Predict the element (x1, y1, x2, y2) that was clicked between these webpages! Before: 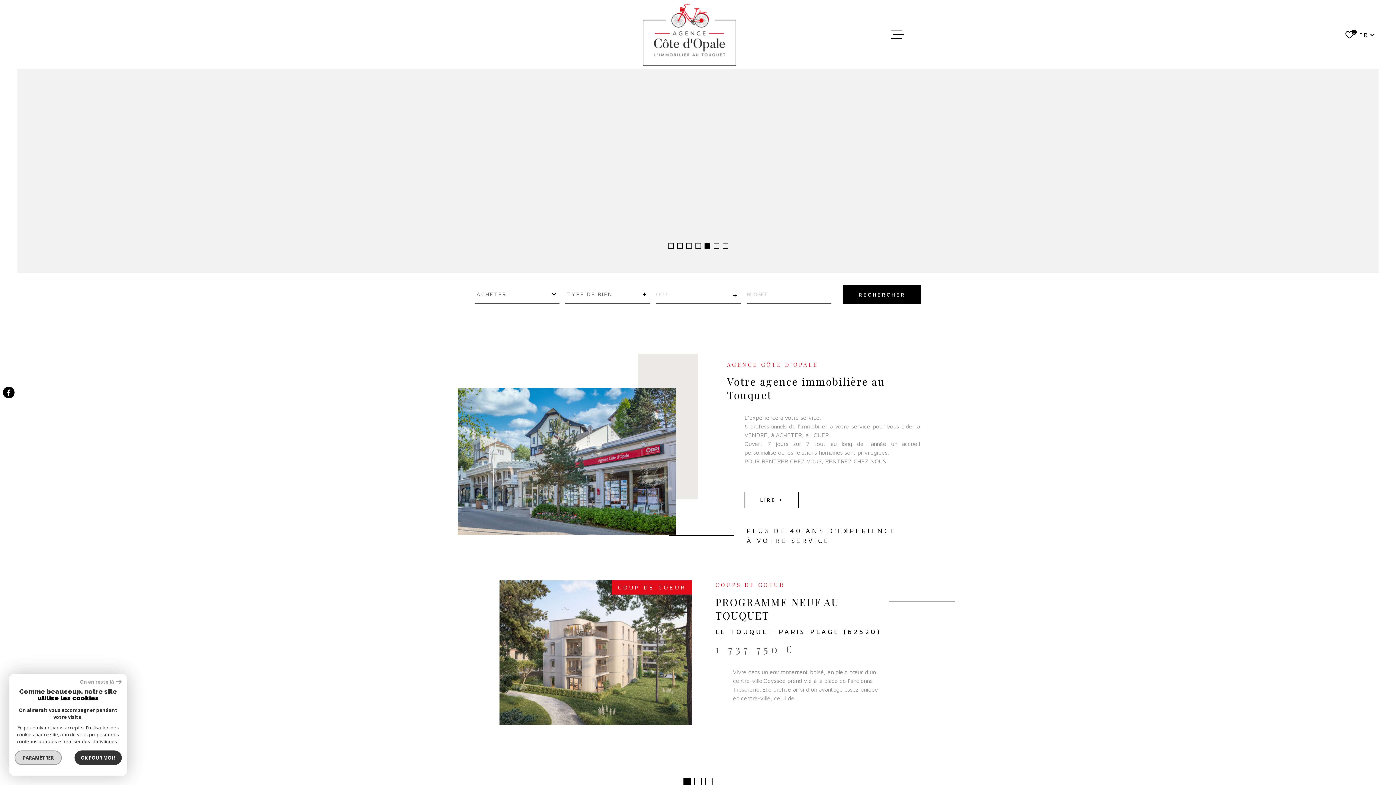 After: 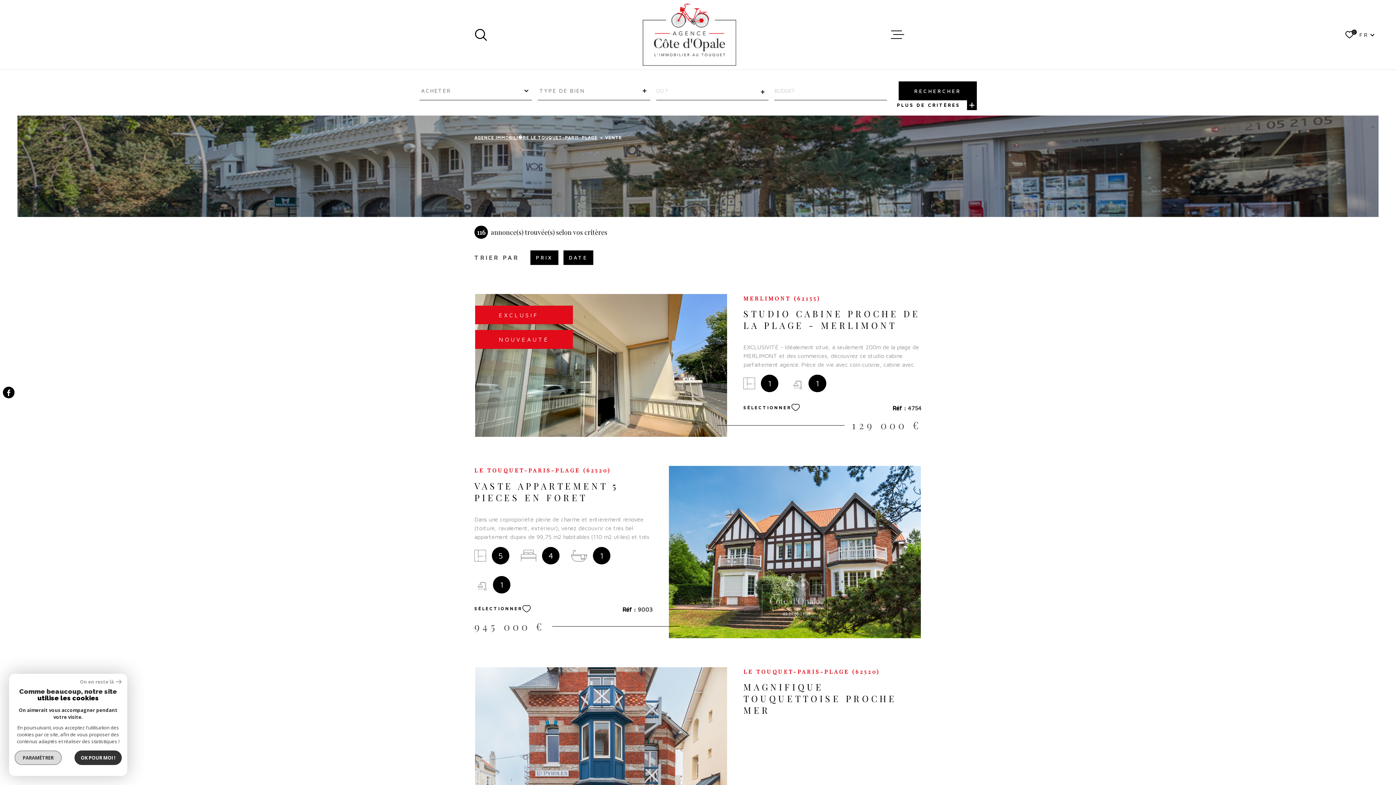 Action: label: RECHERCHER bbox: (843, 285, 921, 304)